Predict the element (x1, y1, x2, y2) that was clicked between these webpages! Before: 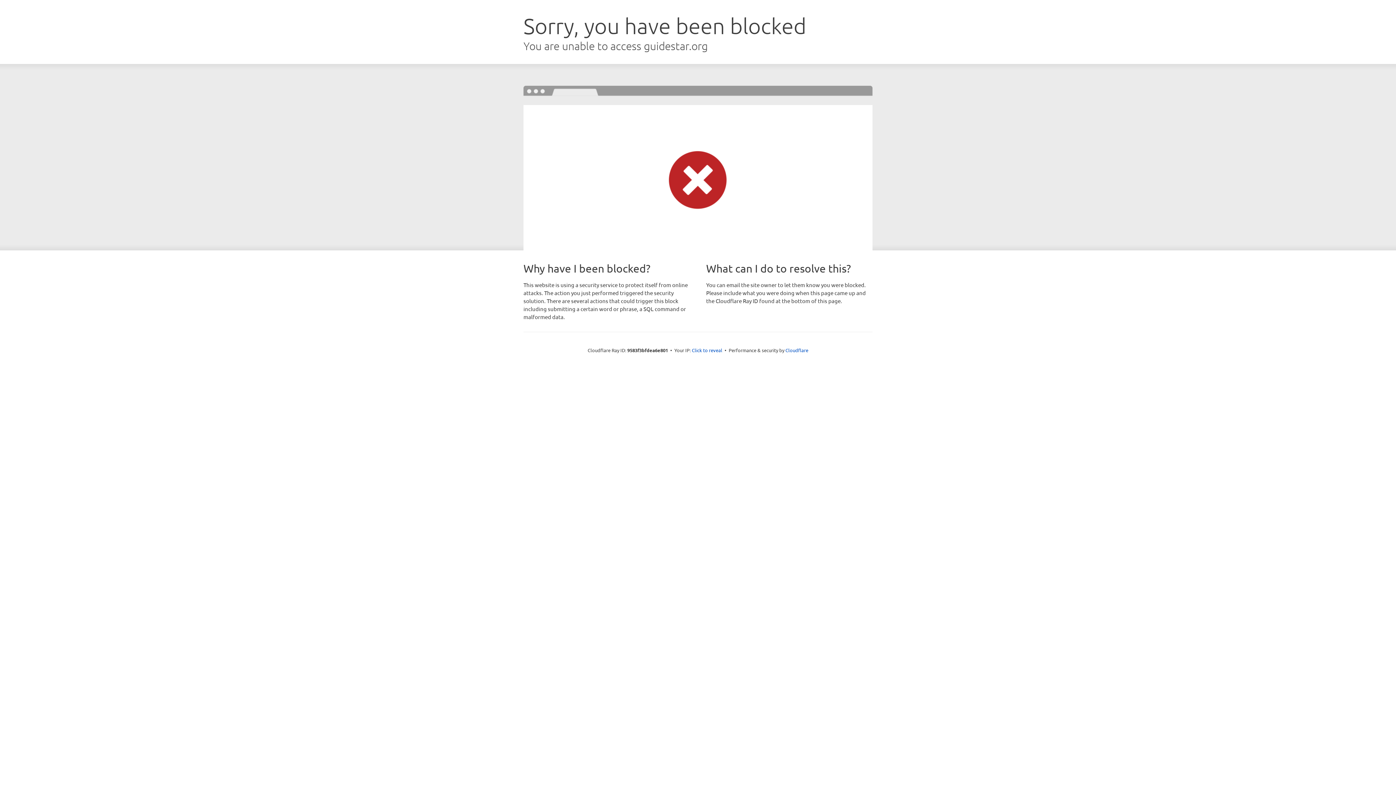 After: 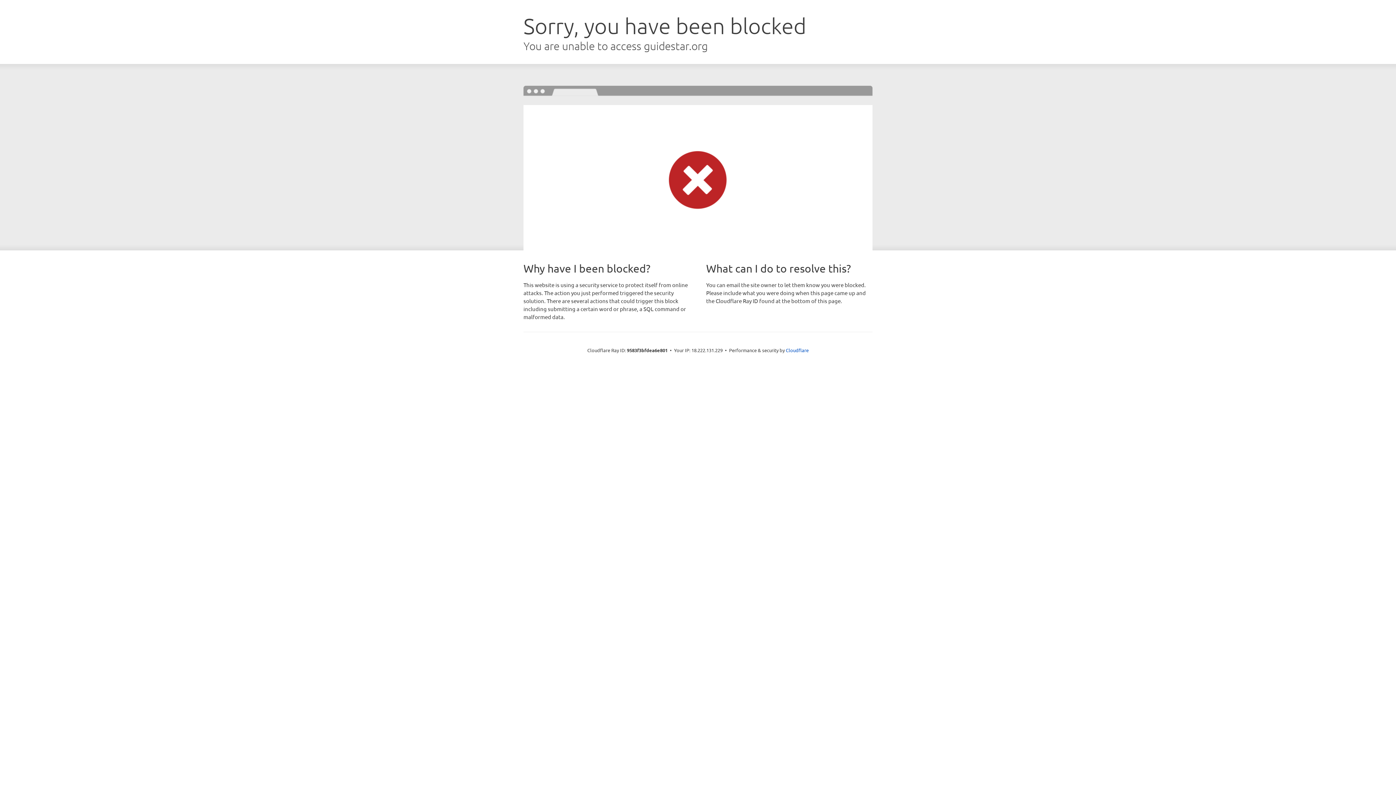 Action: bbox: (692, 346, 722, 353) label: Click to reveal